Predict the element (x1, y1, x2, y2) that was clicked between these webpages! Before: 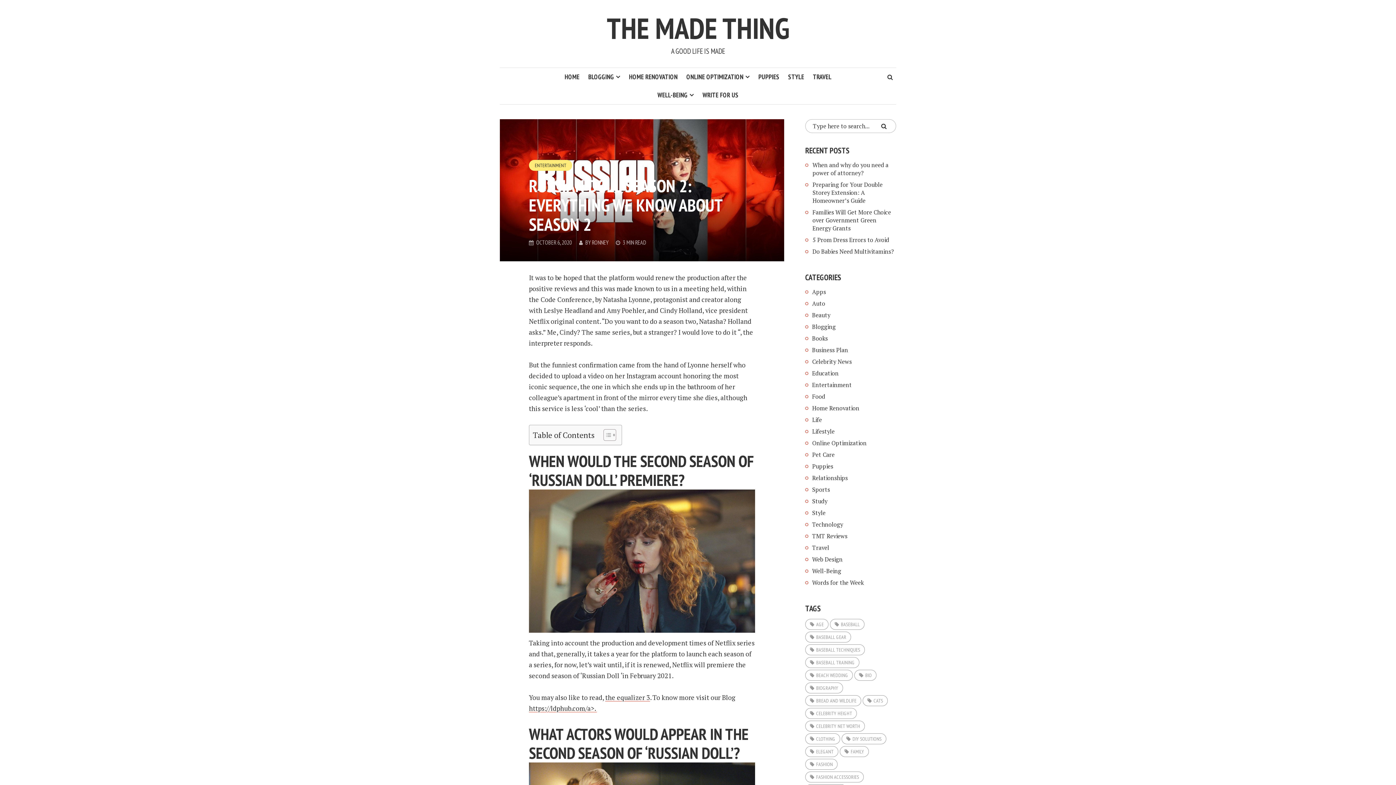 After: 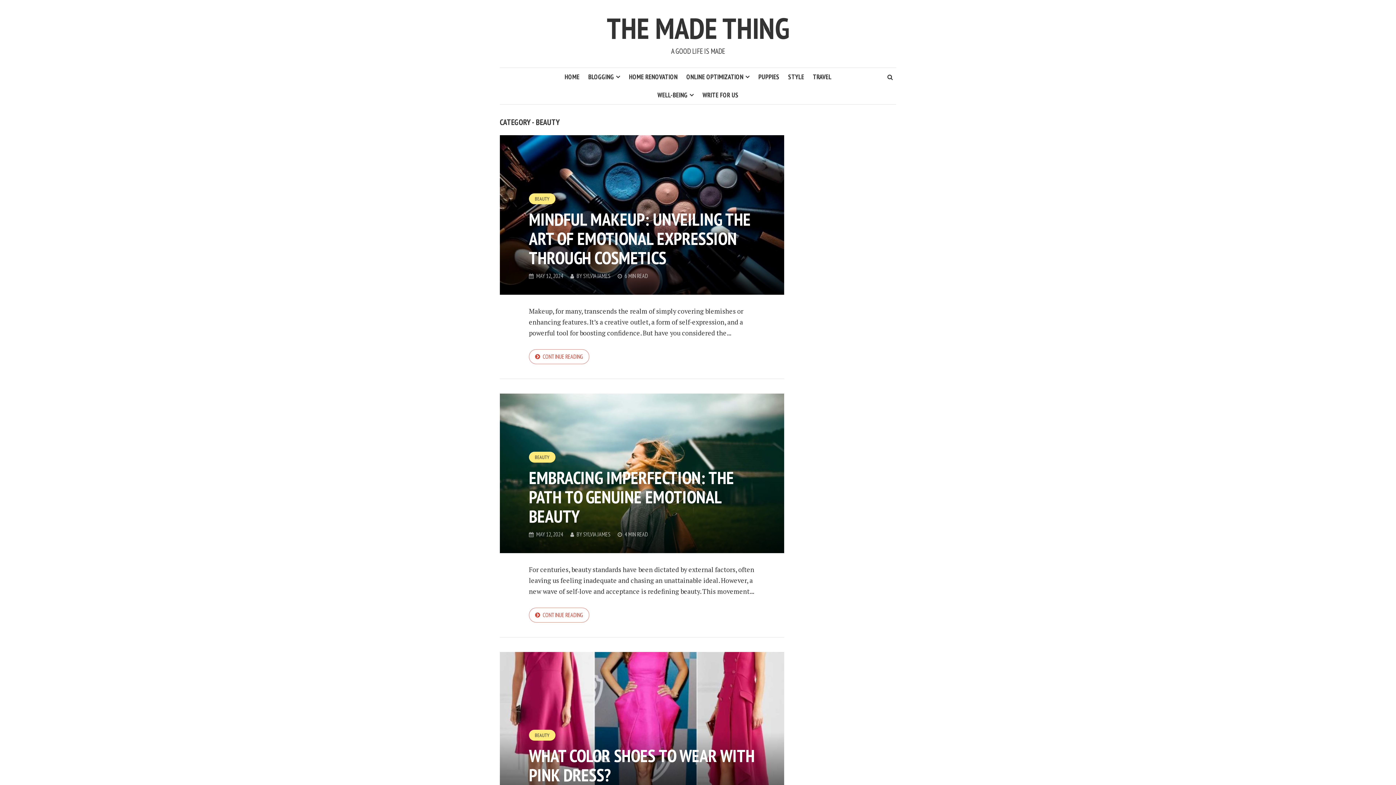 Action: bbox: (812, 311, 830, 319) label: Beauty